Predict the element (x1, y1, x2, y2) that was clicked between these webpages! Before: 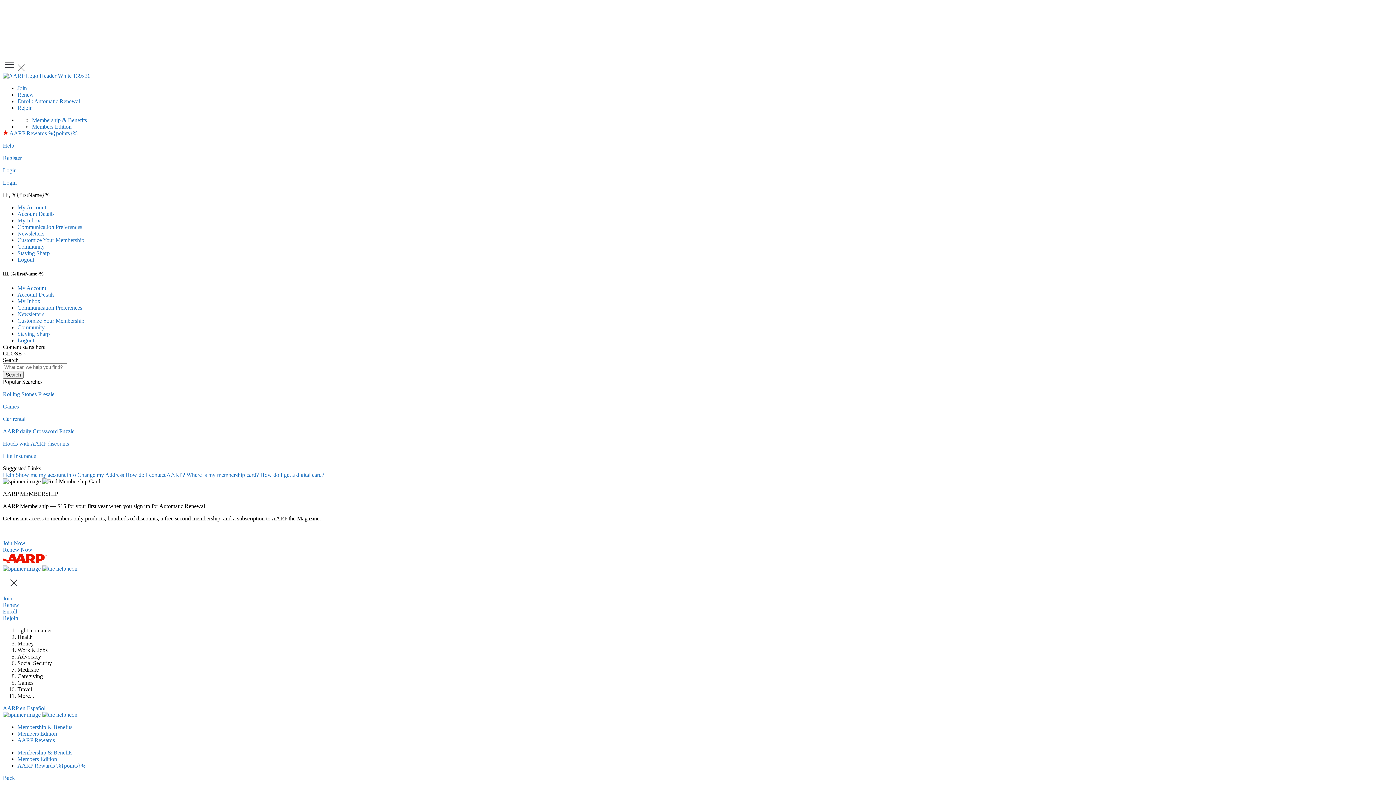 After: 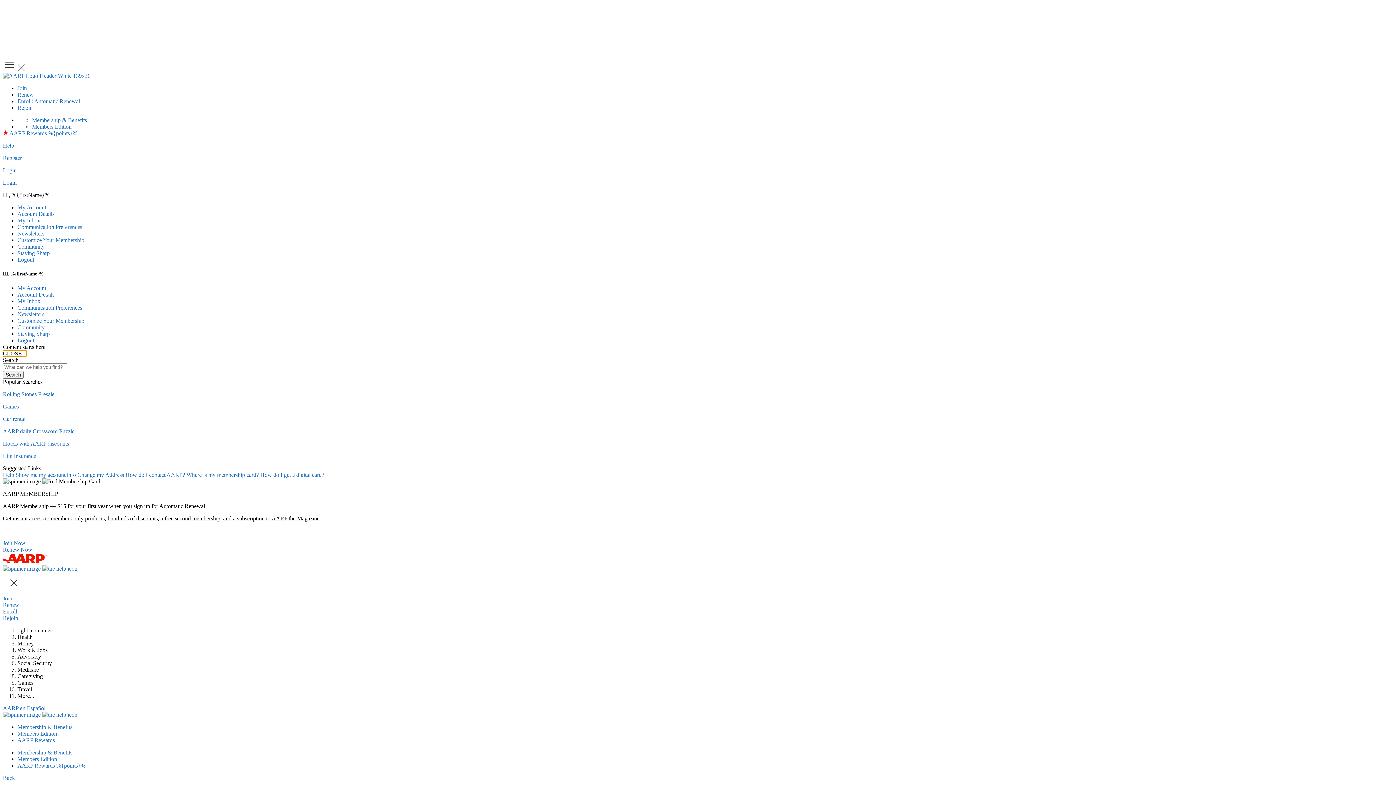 Action: bbox: (2, 350, 26, 356) label: Close